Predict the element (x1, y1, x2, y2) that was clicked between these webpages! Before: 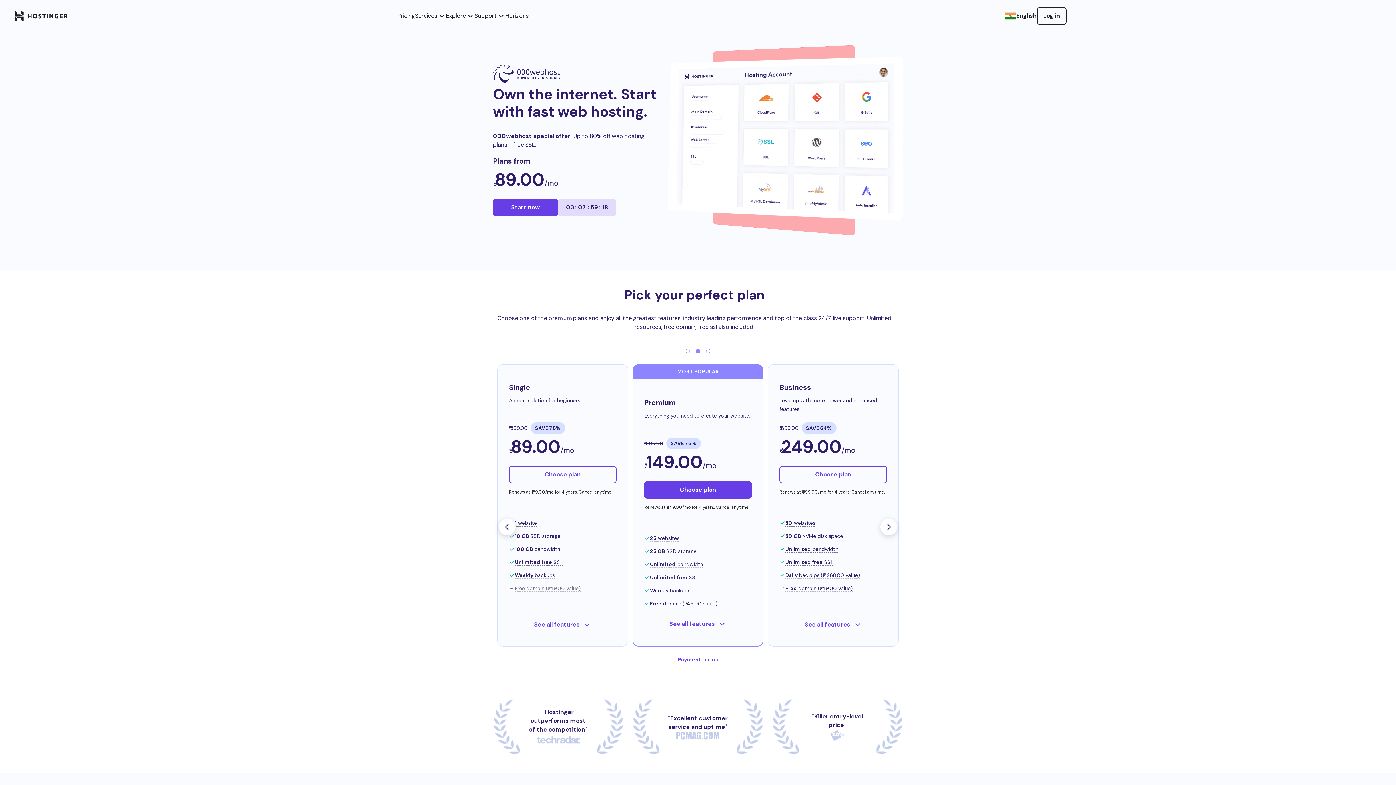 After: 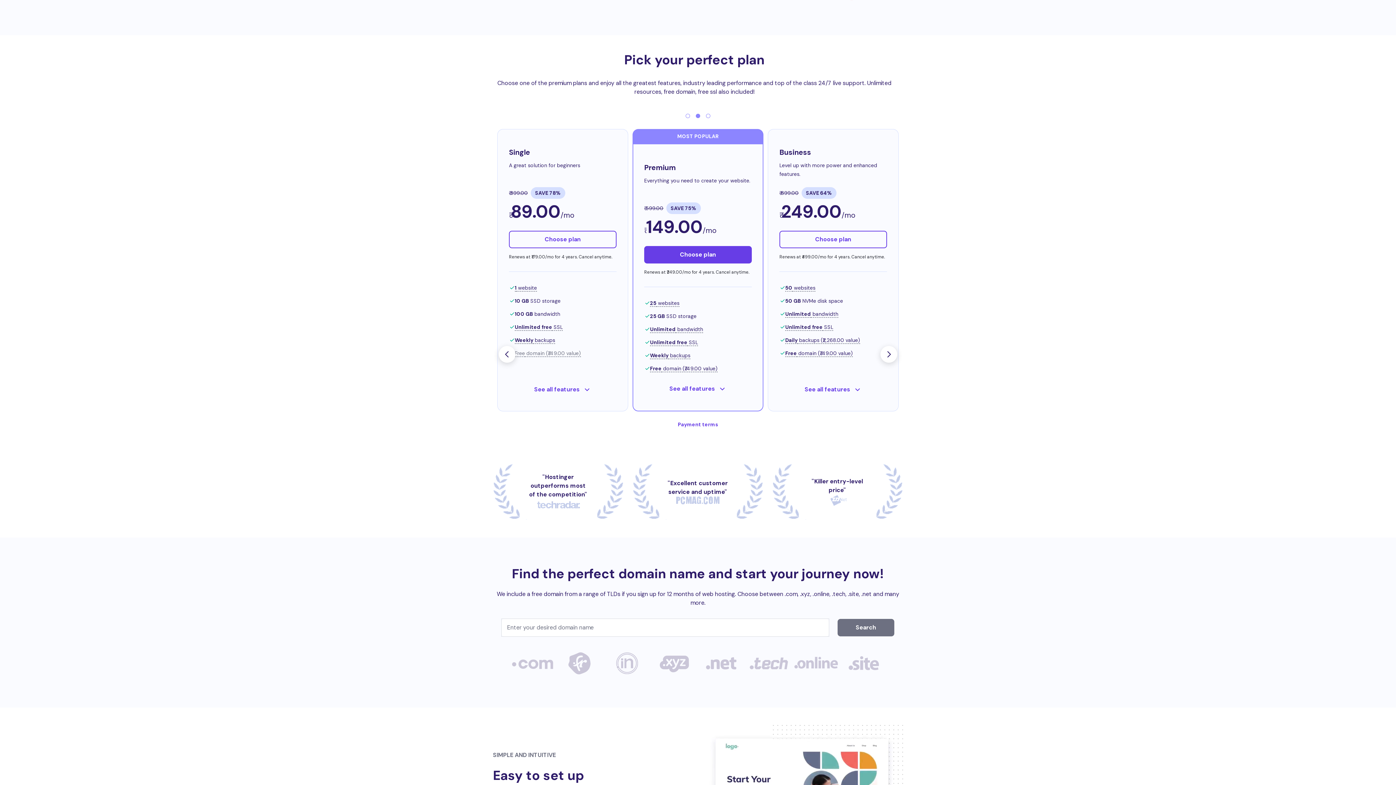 Action: label: Start now bbox: (493, 198, 558, 216)